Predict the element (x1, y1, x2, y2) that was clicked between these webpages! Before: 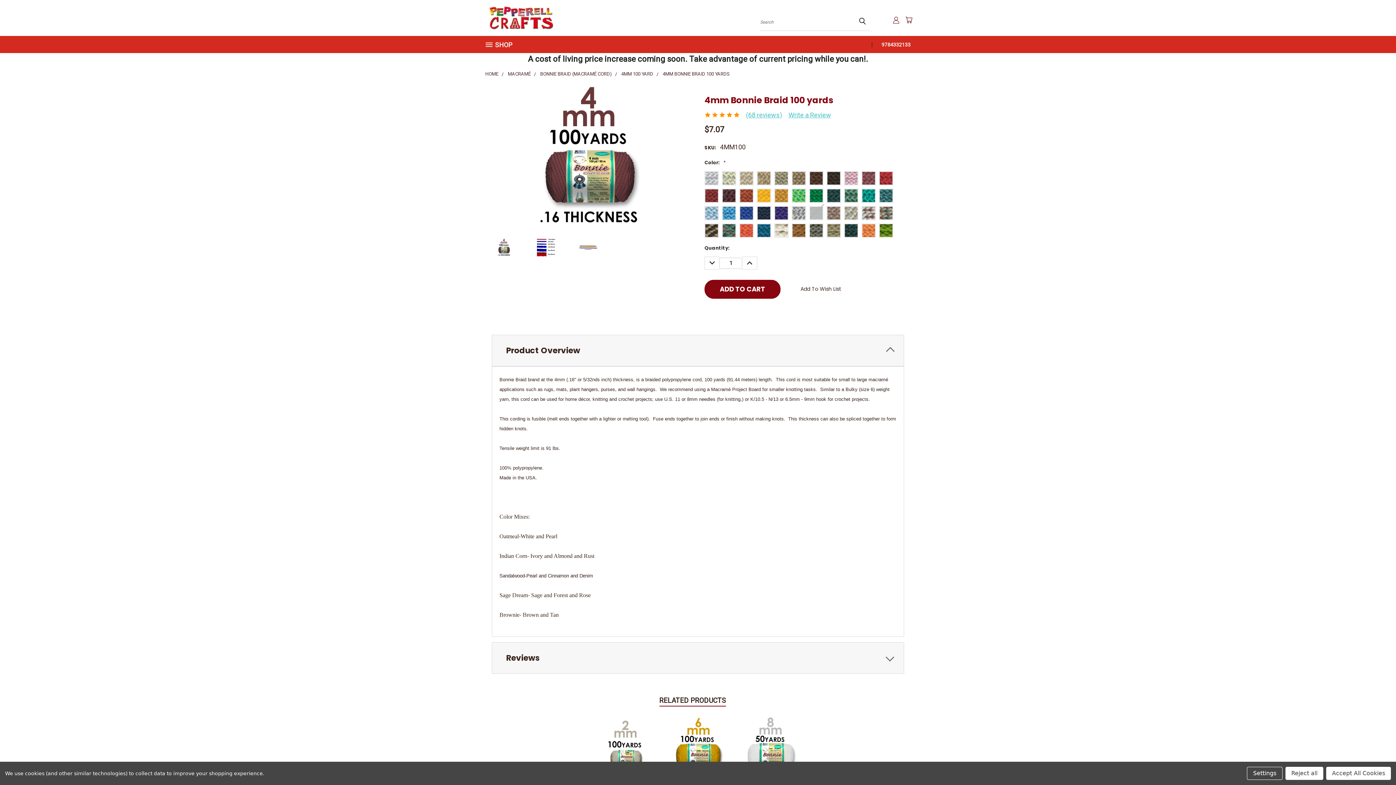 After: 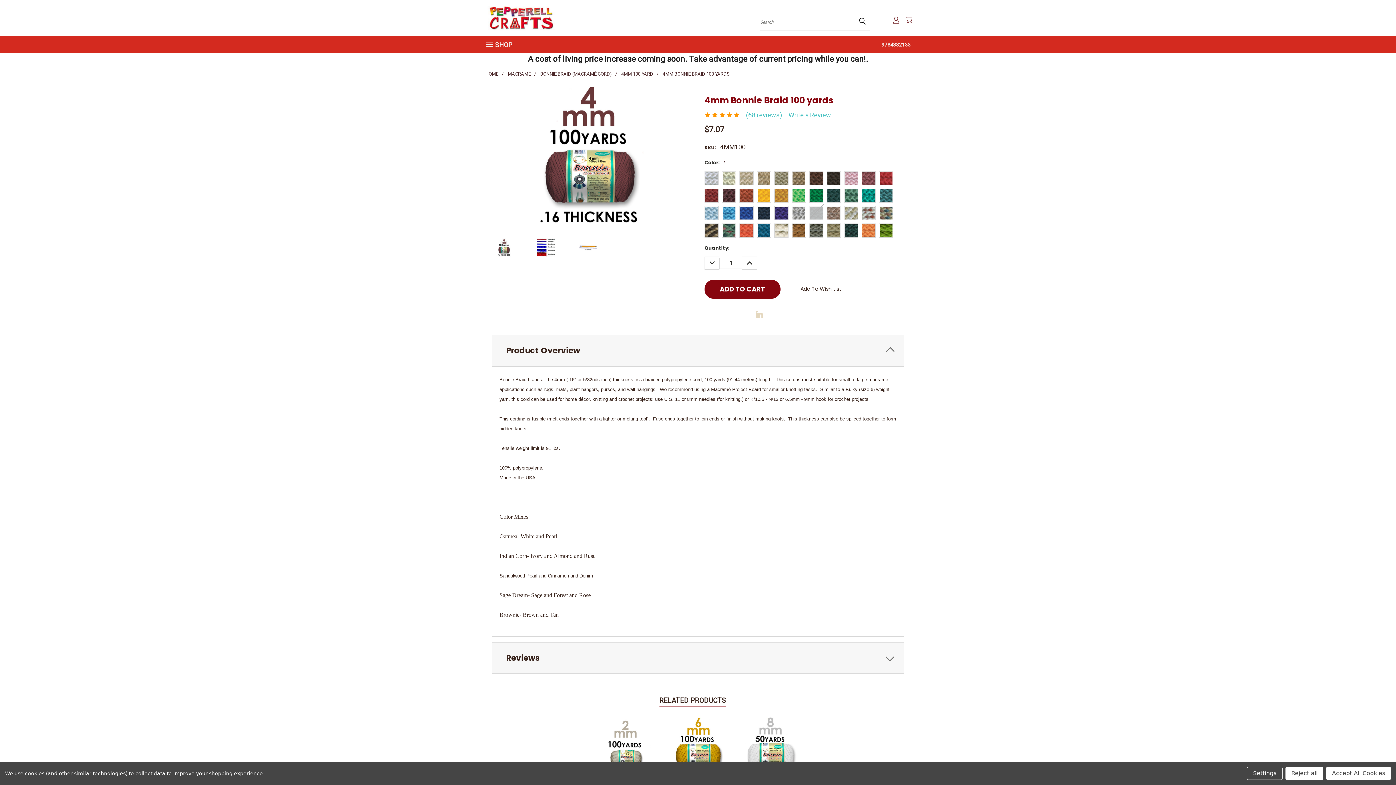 Action: label: Linkedin bbox: (755, 311, 763, 318)